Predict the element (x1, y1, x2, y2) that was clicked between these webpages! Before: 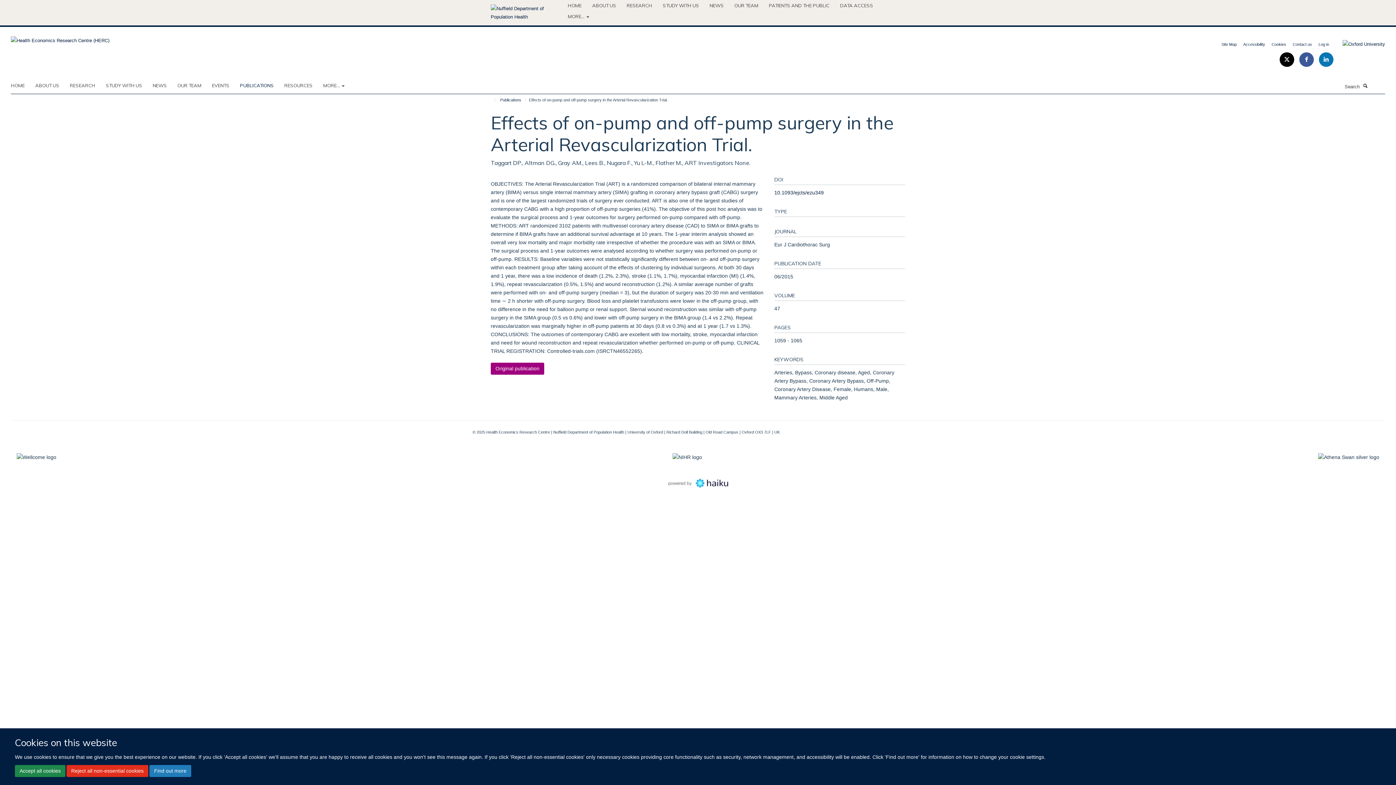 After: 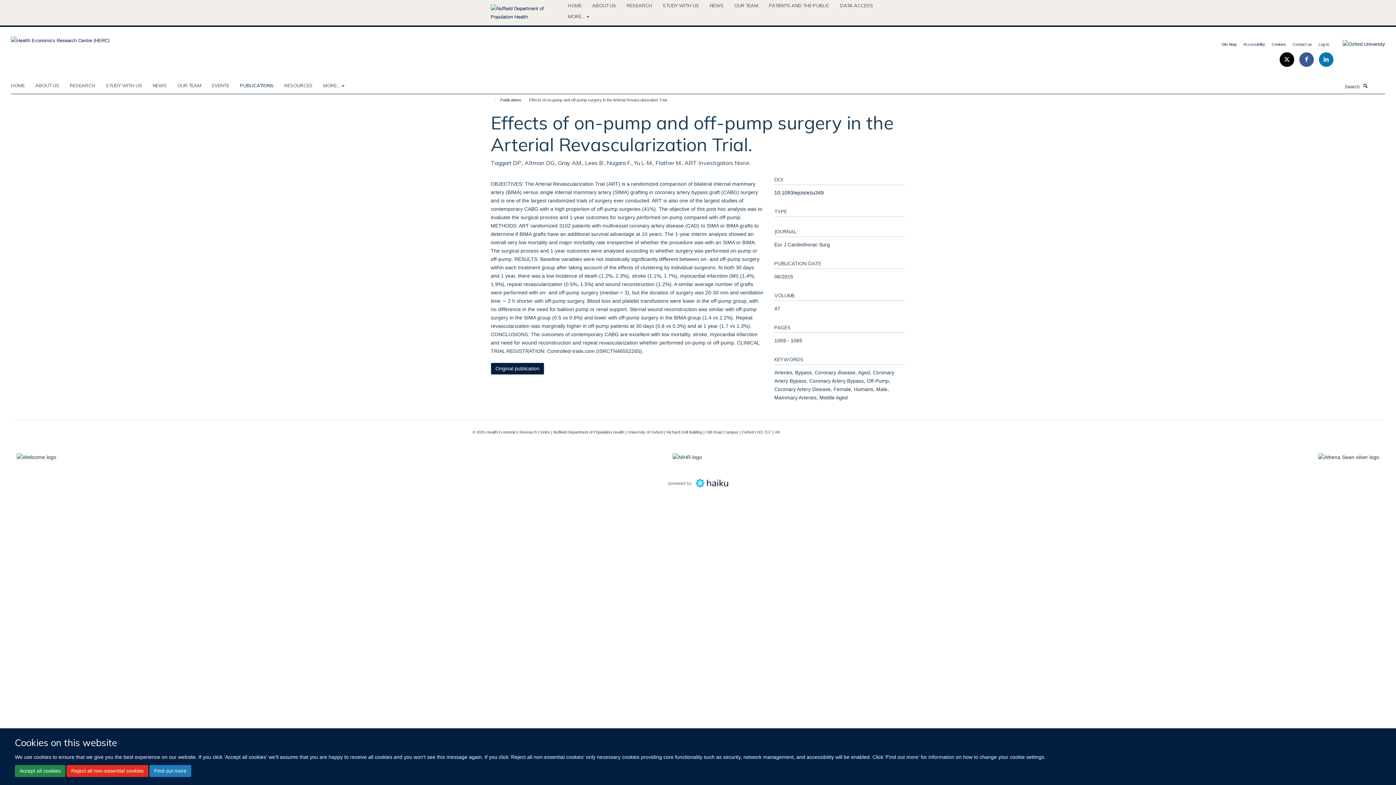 Action: bbox: (490, 362, 544, 374) label: Original publication